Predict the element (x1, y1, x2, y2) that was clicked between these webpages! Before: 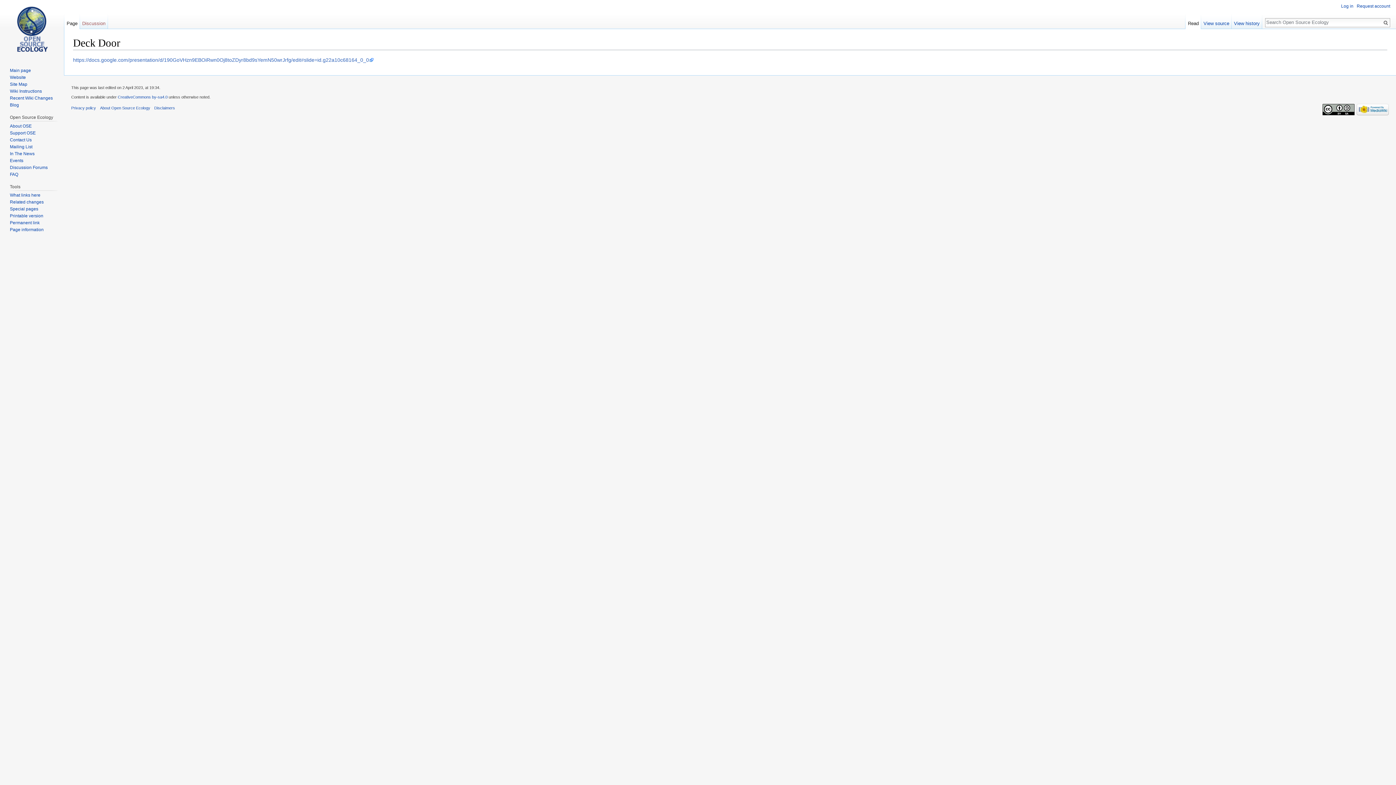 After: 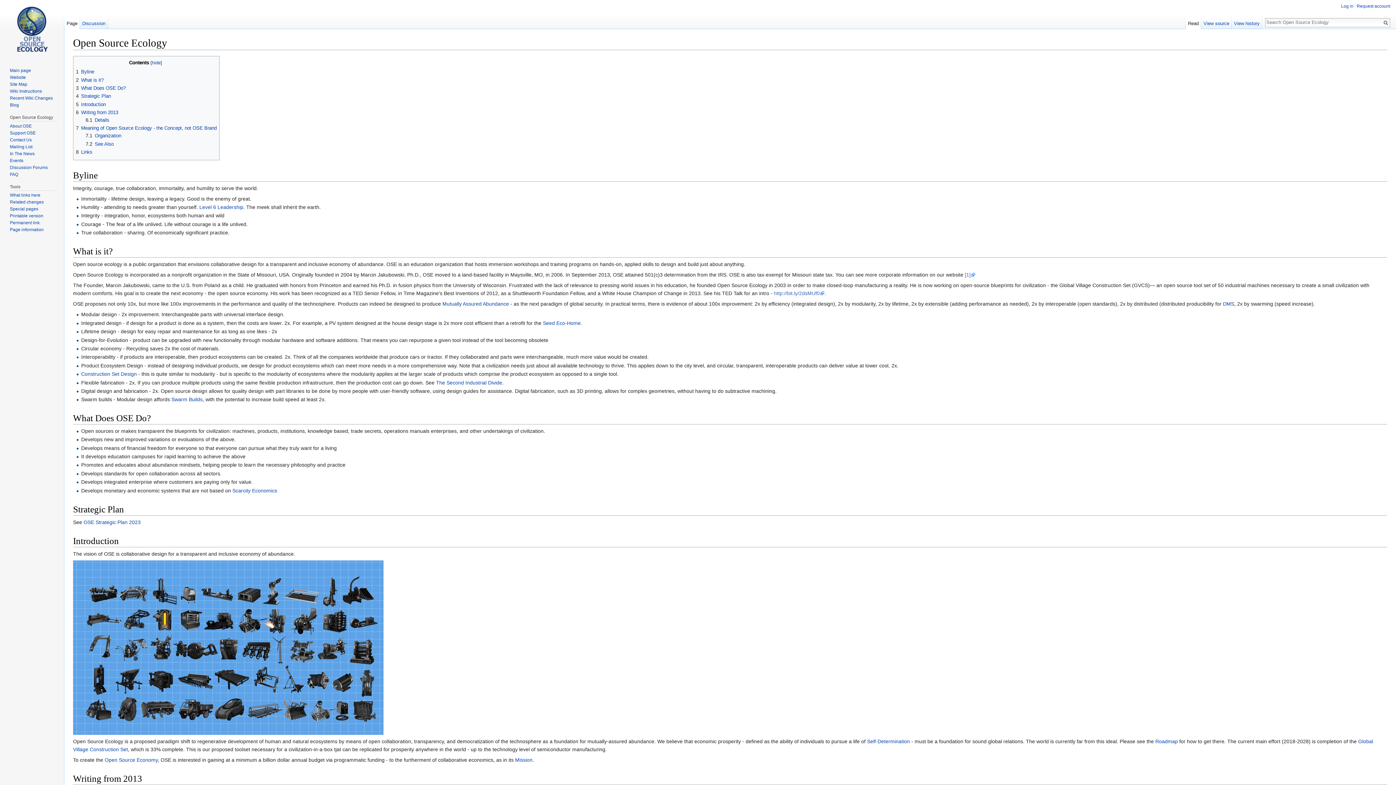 Action: bbox: (9, 123, 31, 128) label: About OSE